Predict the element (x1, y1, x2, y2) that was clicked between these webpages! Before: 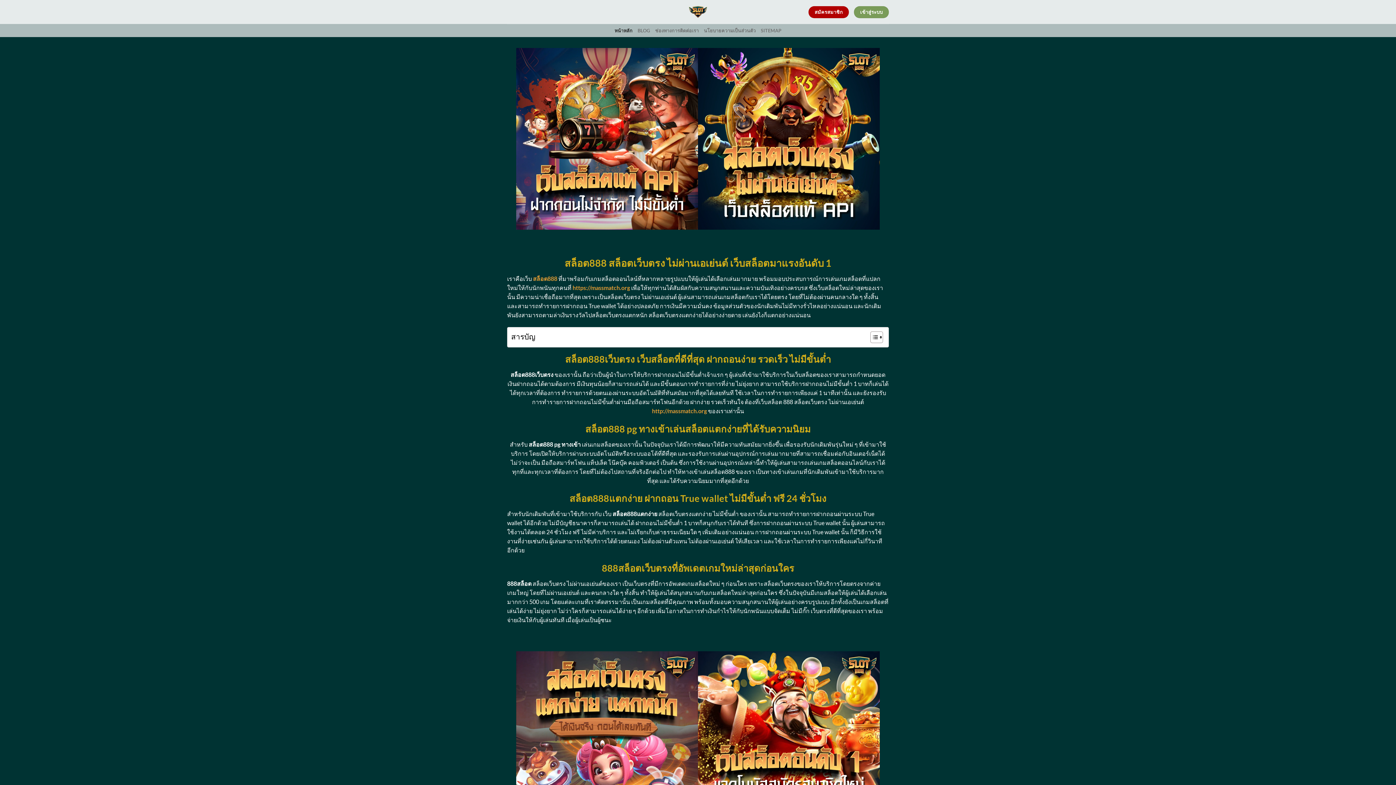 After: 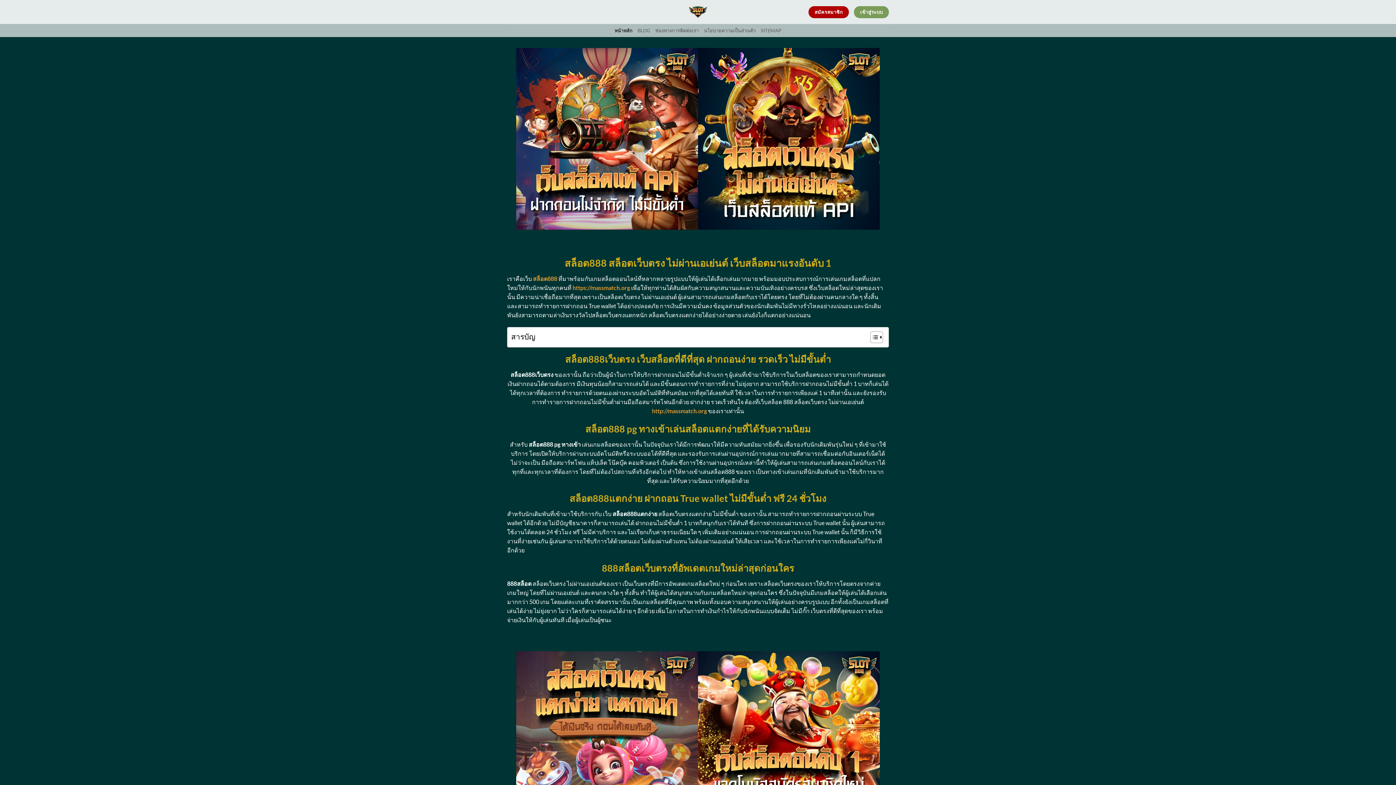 Action: bbox: (533, 275, 557, 282) label: สล็อต888